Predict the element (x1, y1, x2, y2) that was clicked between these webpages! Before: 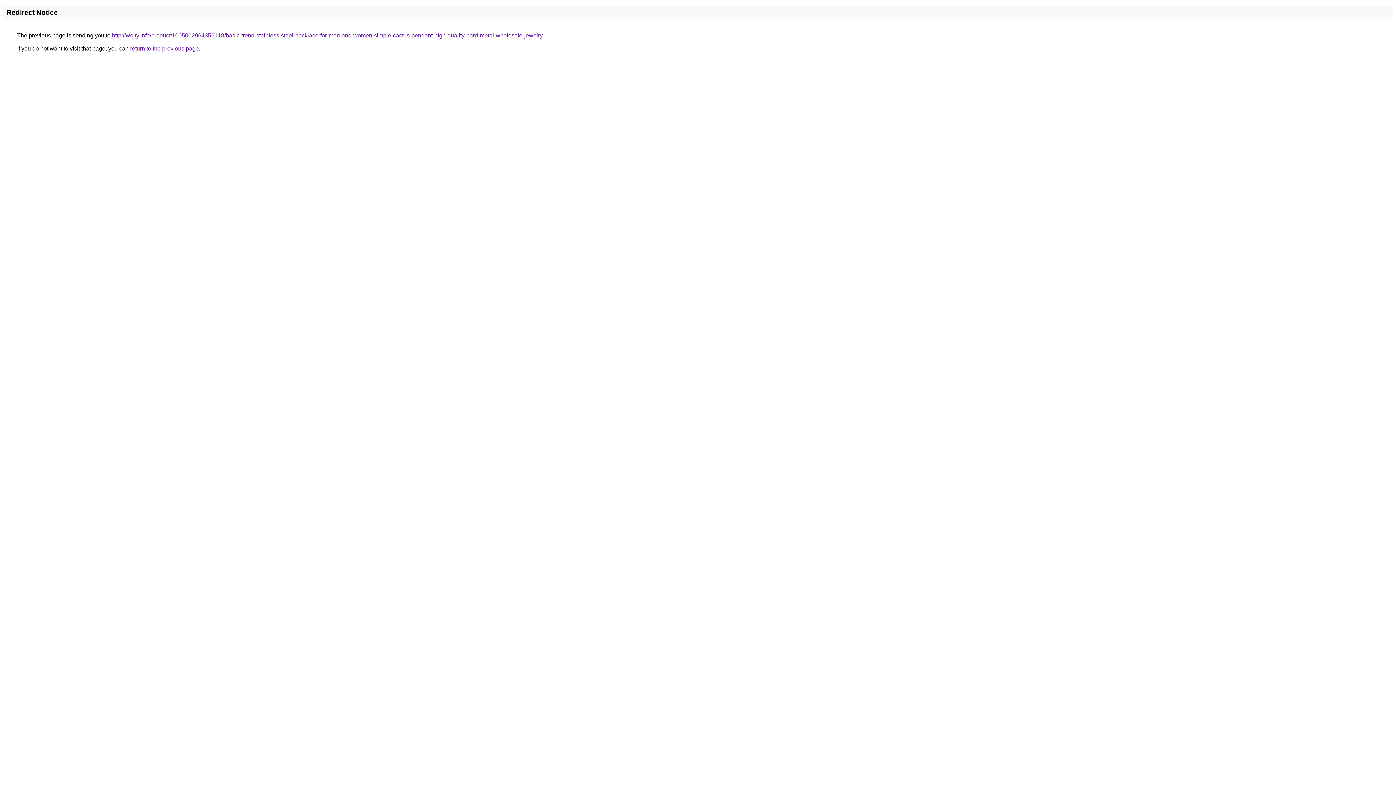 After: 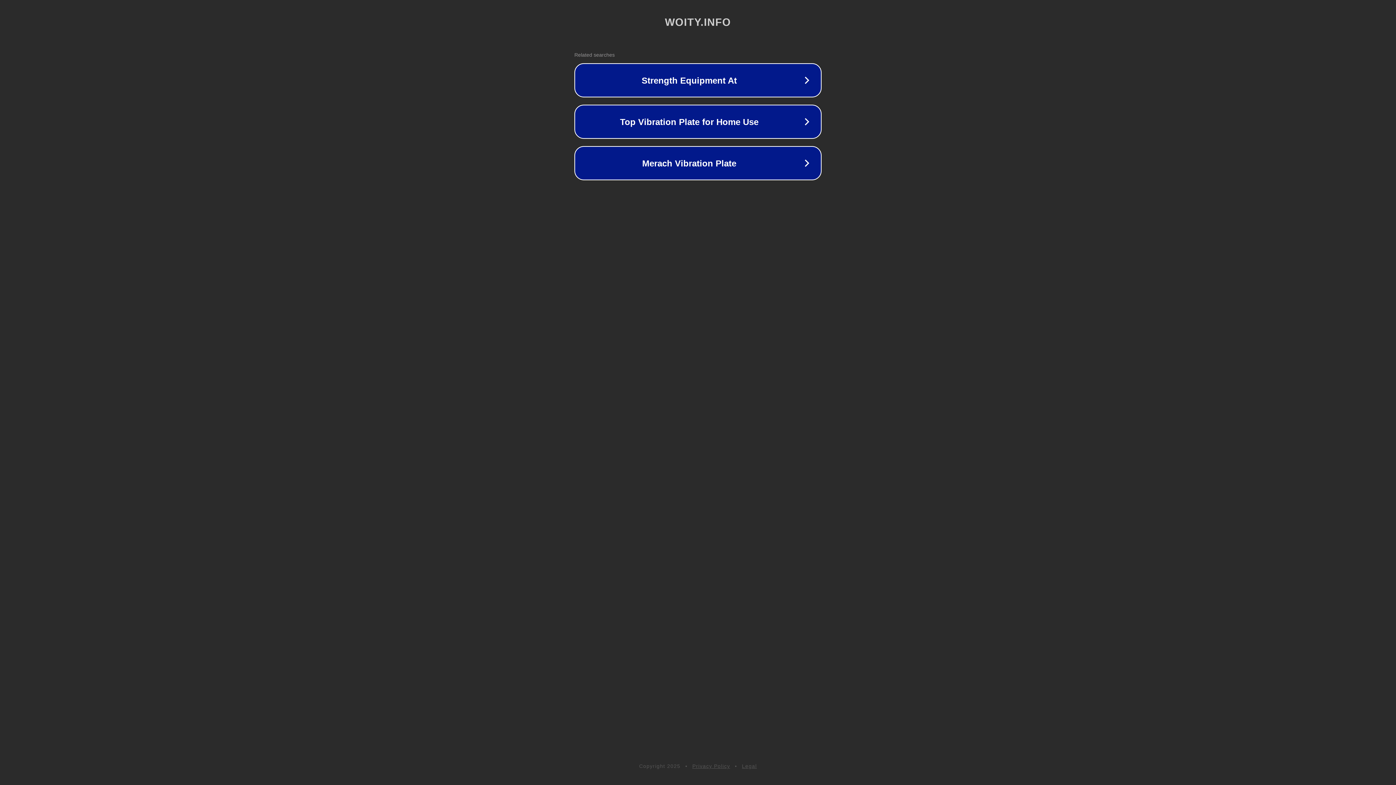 Action: label: http://woity.info/product/1005002964356118/basic-trend-stainless-steel-necklace-for-men-and-women-simple-cactus-pendant-high-quality-hard-metal-wholesale-jewelry bbox: (112, 32, 542, 38)